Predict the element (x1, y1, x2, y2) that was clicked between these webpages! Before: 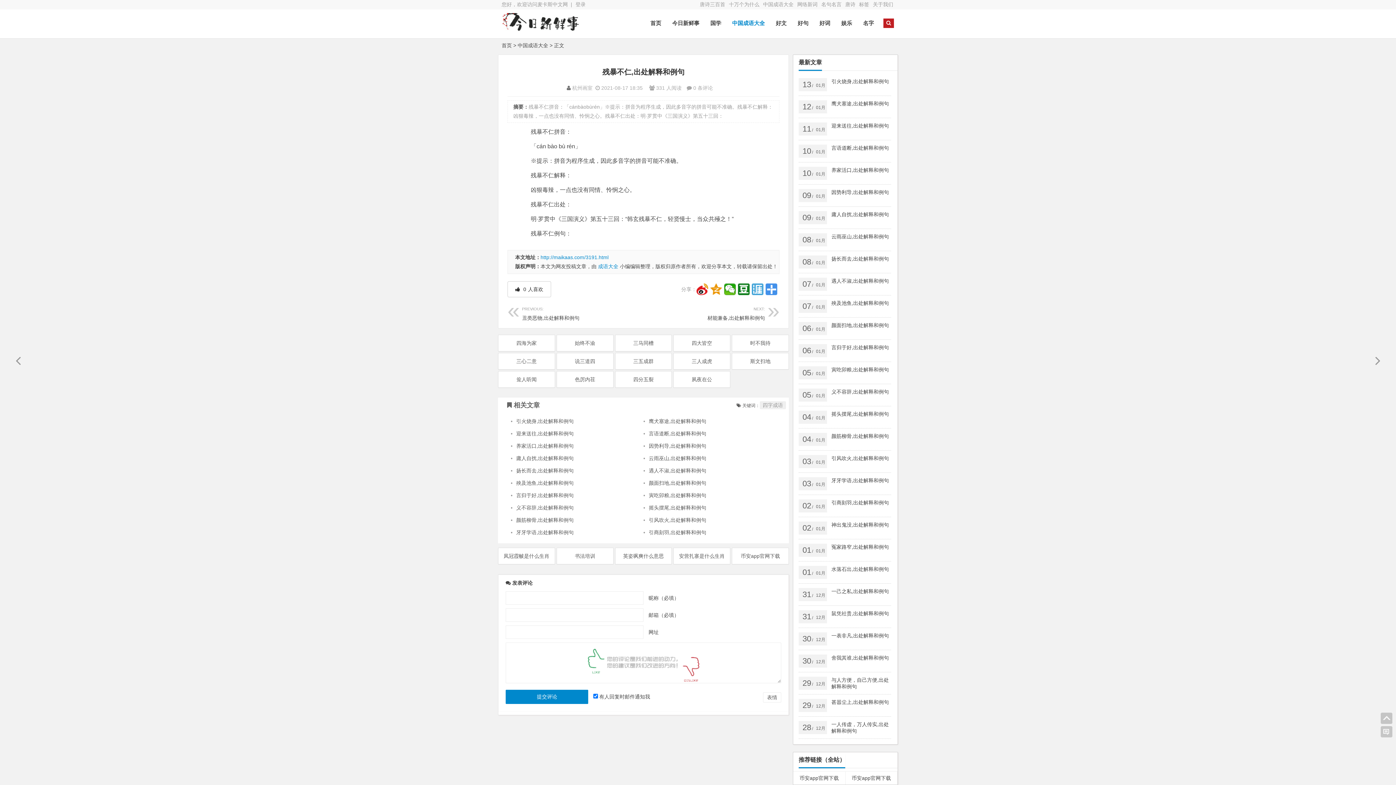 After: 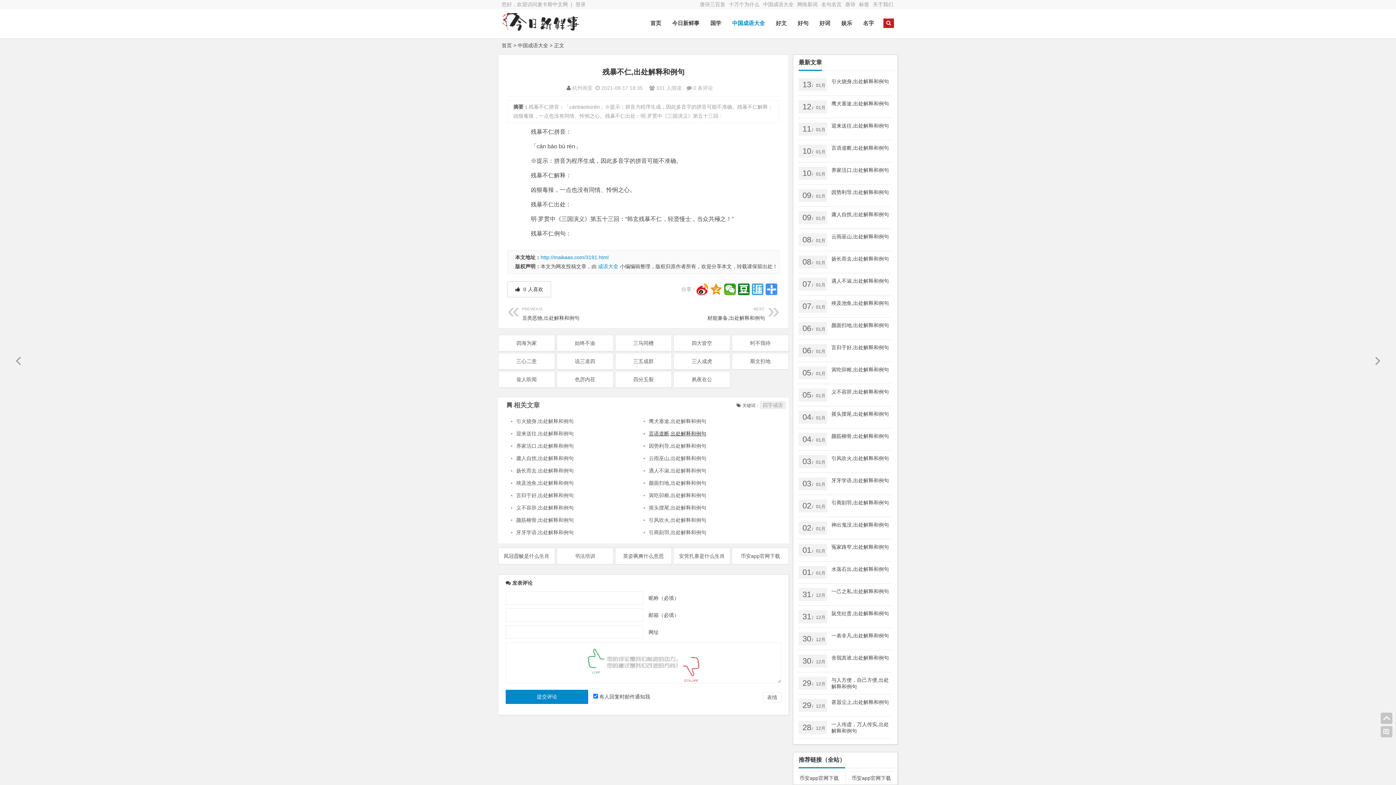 Action: label: 言语道断,出处解释和例句 bbox: (649, 430, 706, 436)